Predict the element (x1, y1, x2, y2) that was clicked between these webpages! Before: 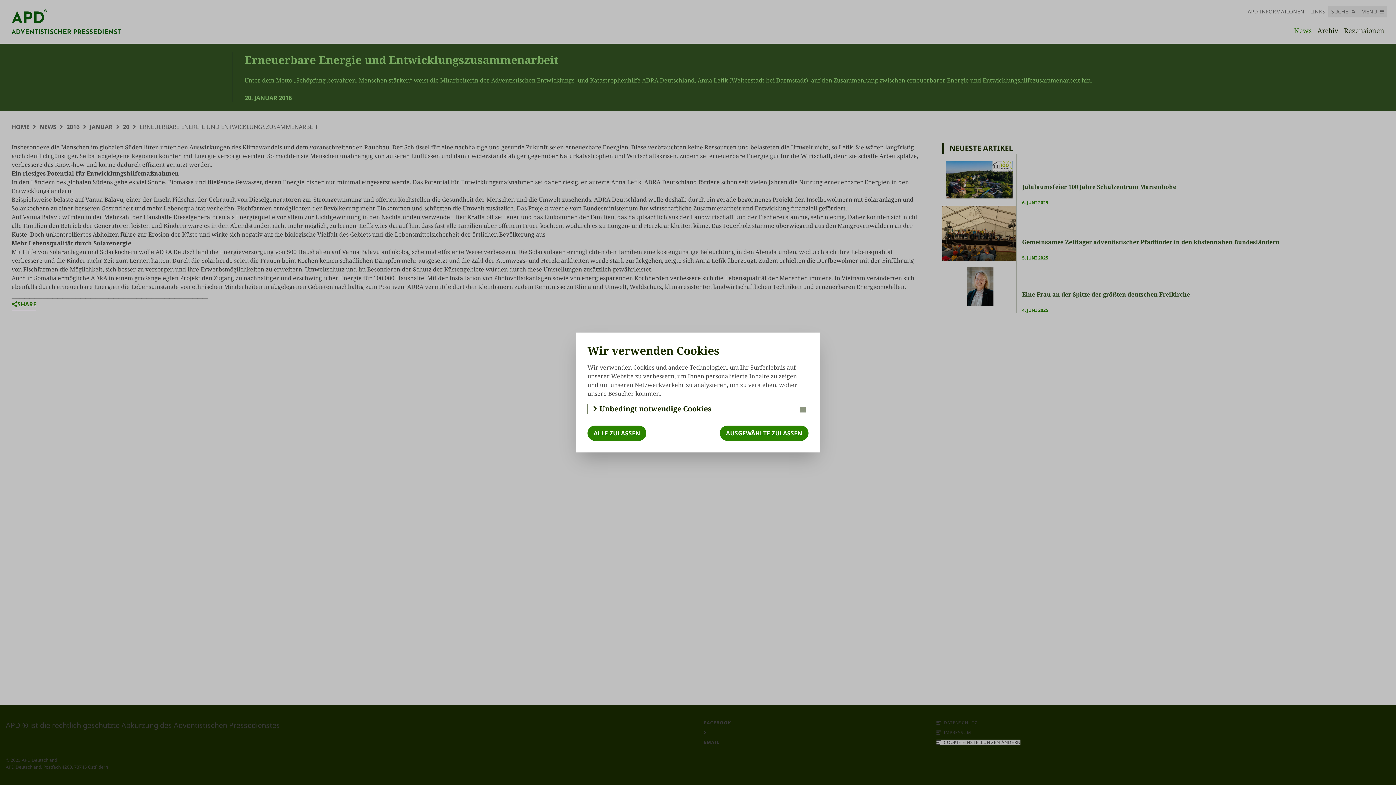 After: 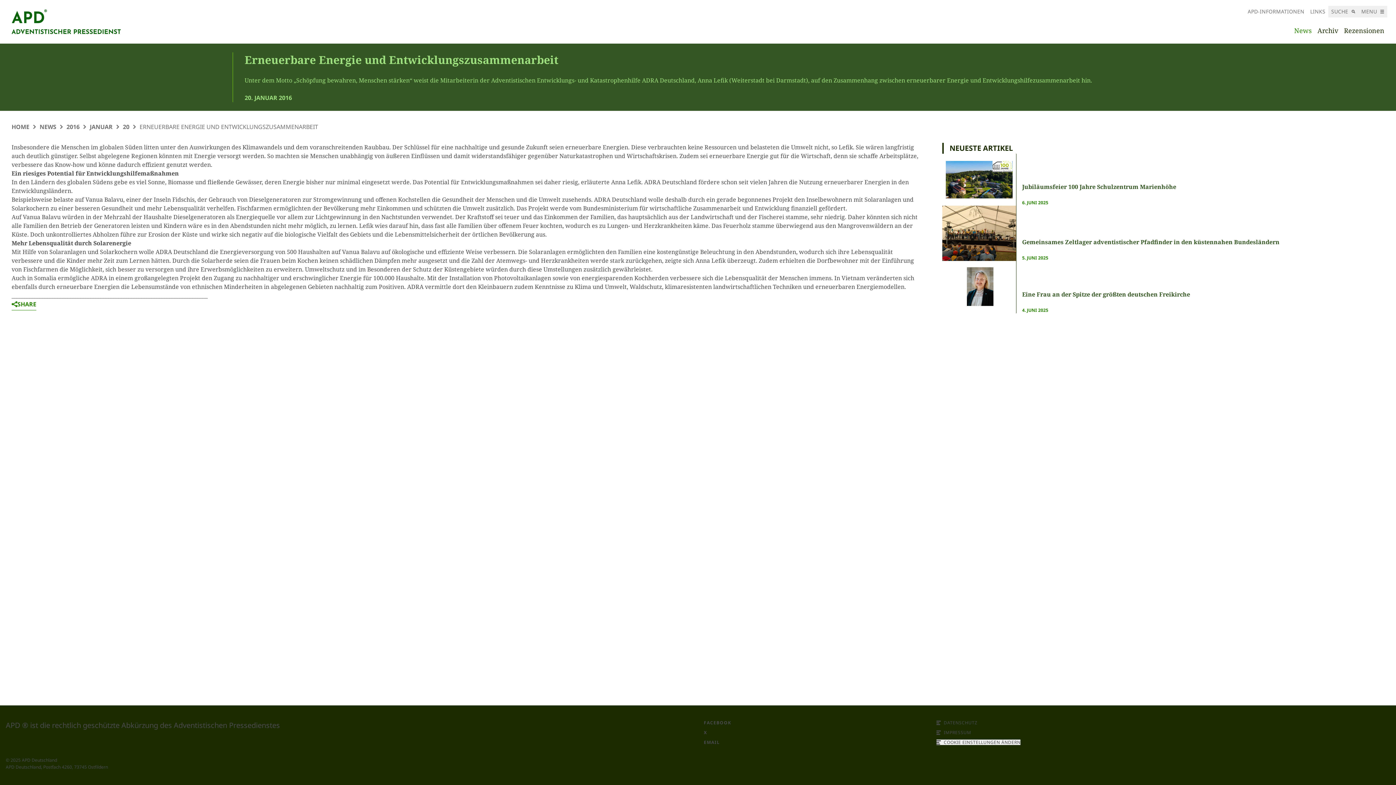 Action: label: ALLE ZULASSEN bbox: (587, 425, 646, 441)